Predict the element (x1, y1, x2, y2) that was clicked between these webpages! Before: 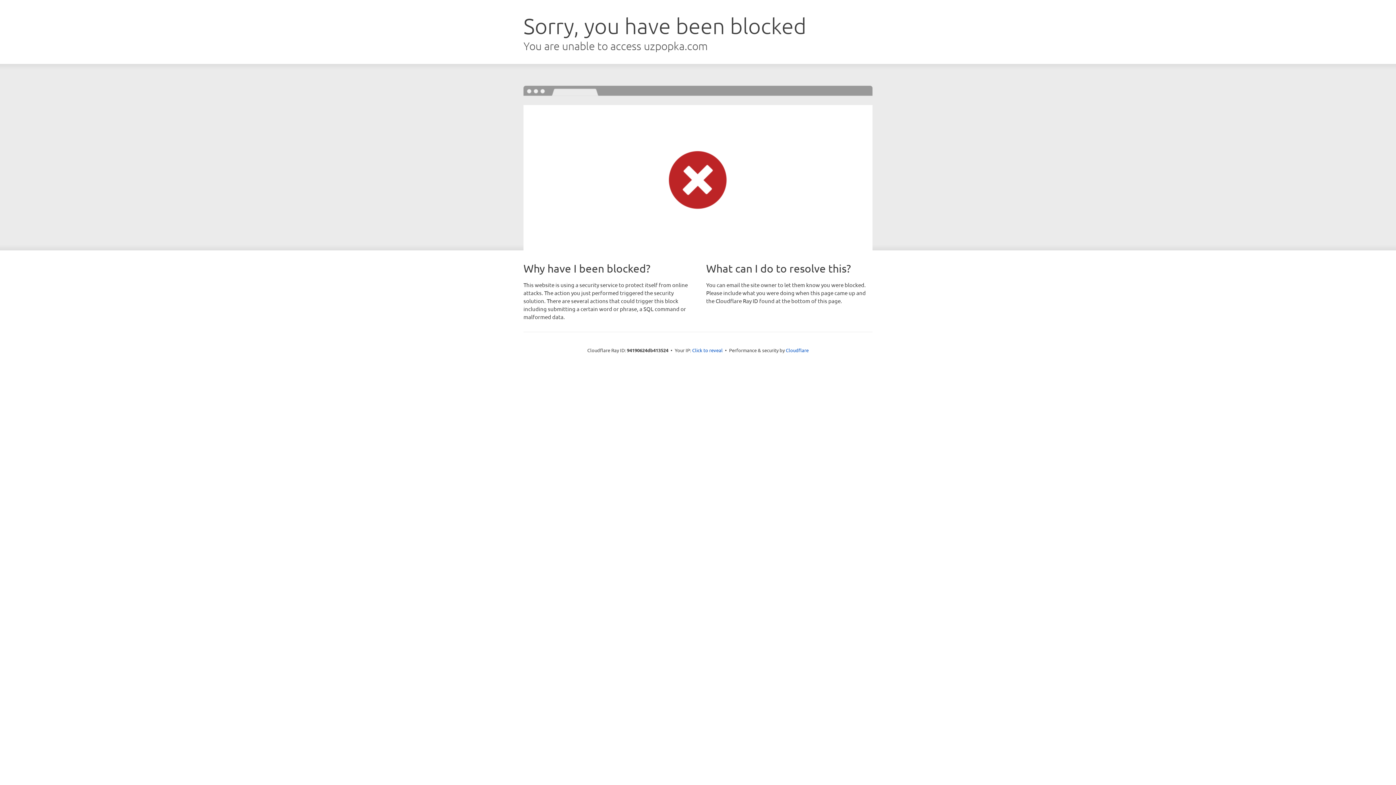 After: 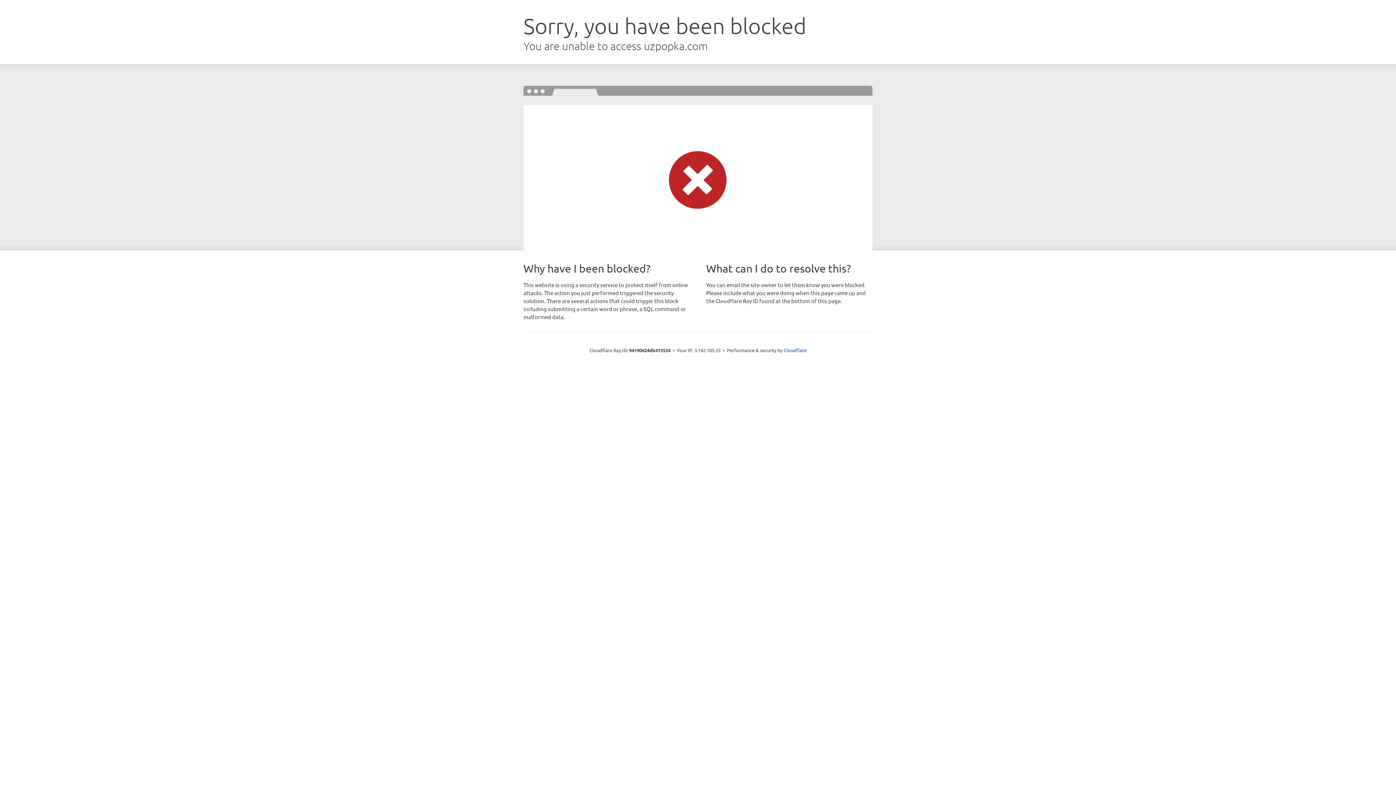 Action: bbox: (692, 346, 722, 353) label: Click to reveal